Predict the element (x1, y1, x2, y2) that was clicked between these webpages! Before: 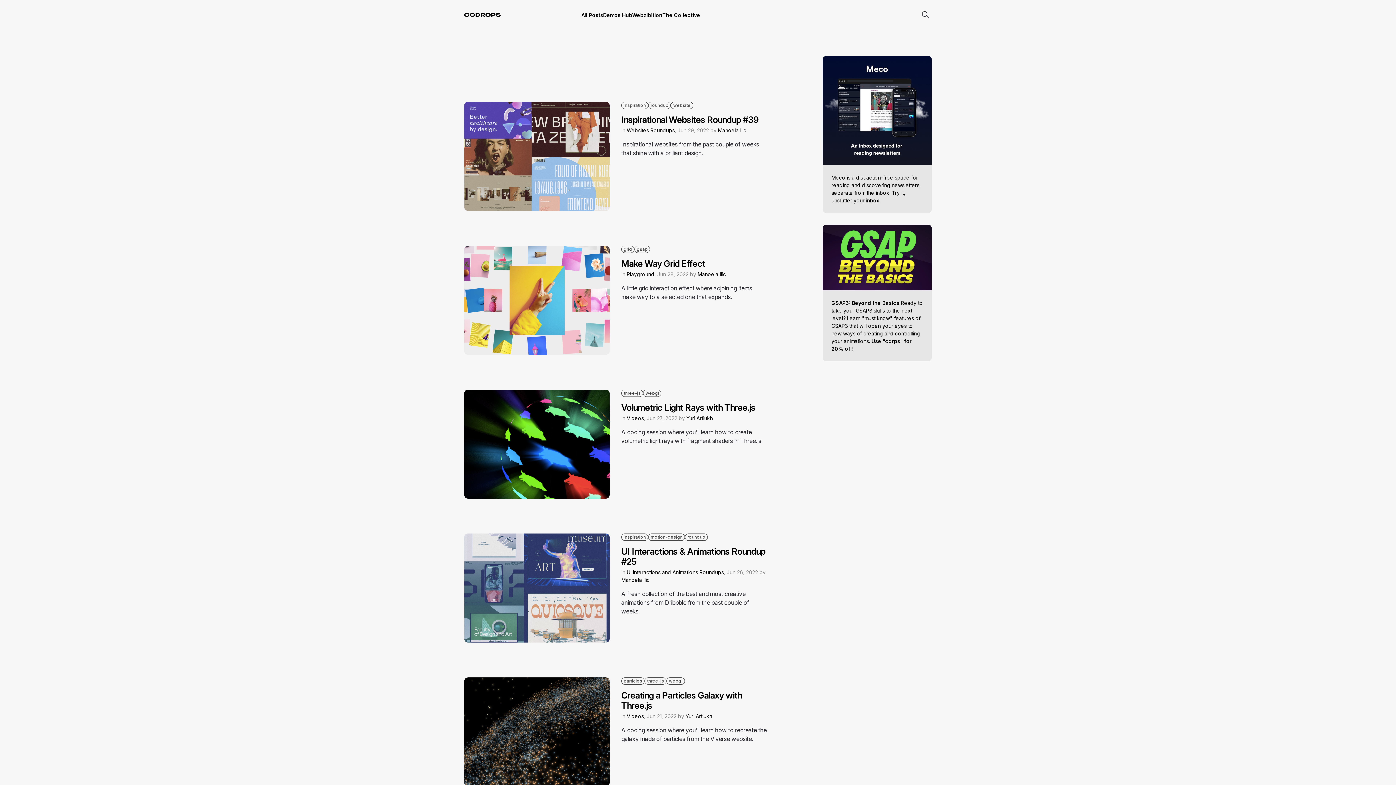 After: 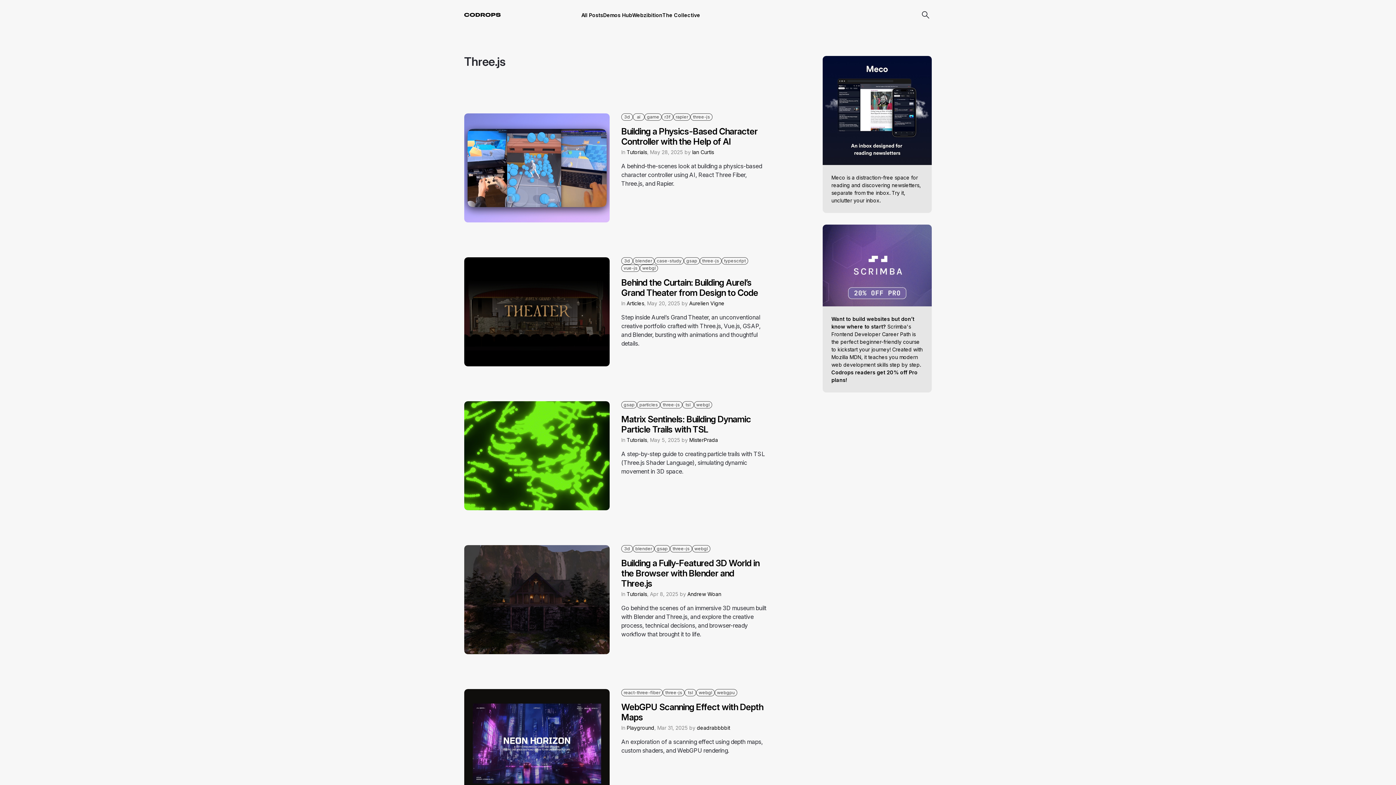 Action: label: three-js bbox: (644, 677, 666, 684)